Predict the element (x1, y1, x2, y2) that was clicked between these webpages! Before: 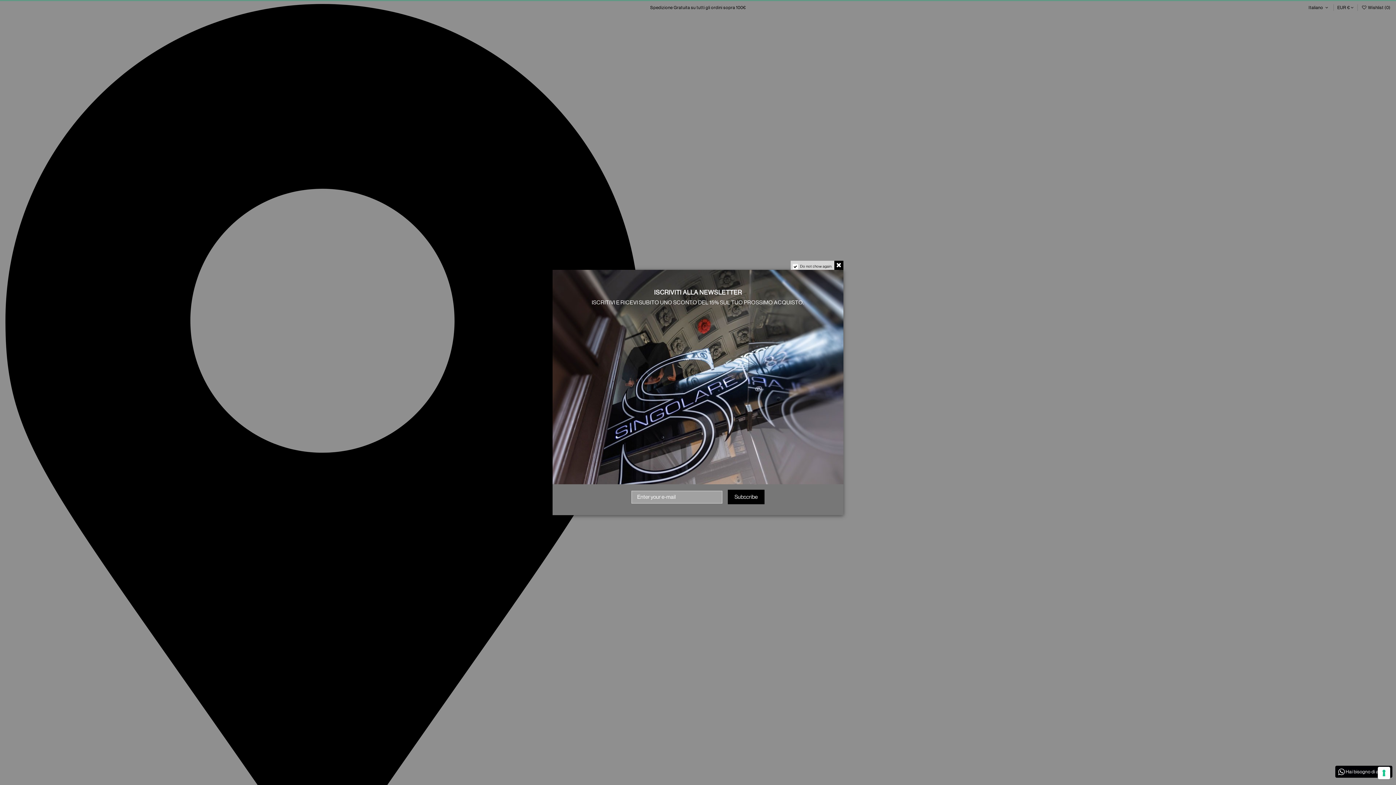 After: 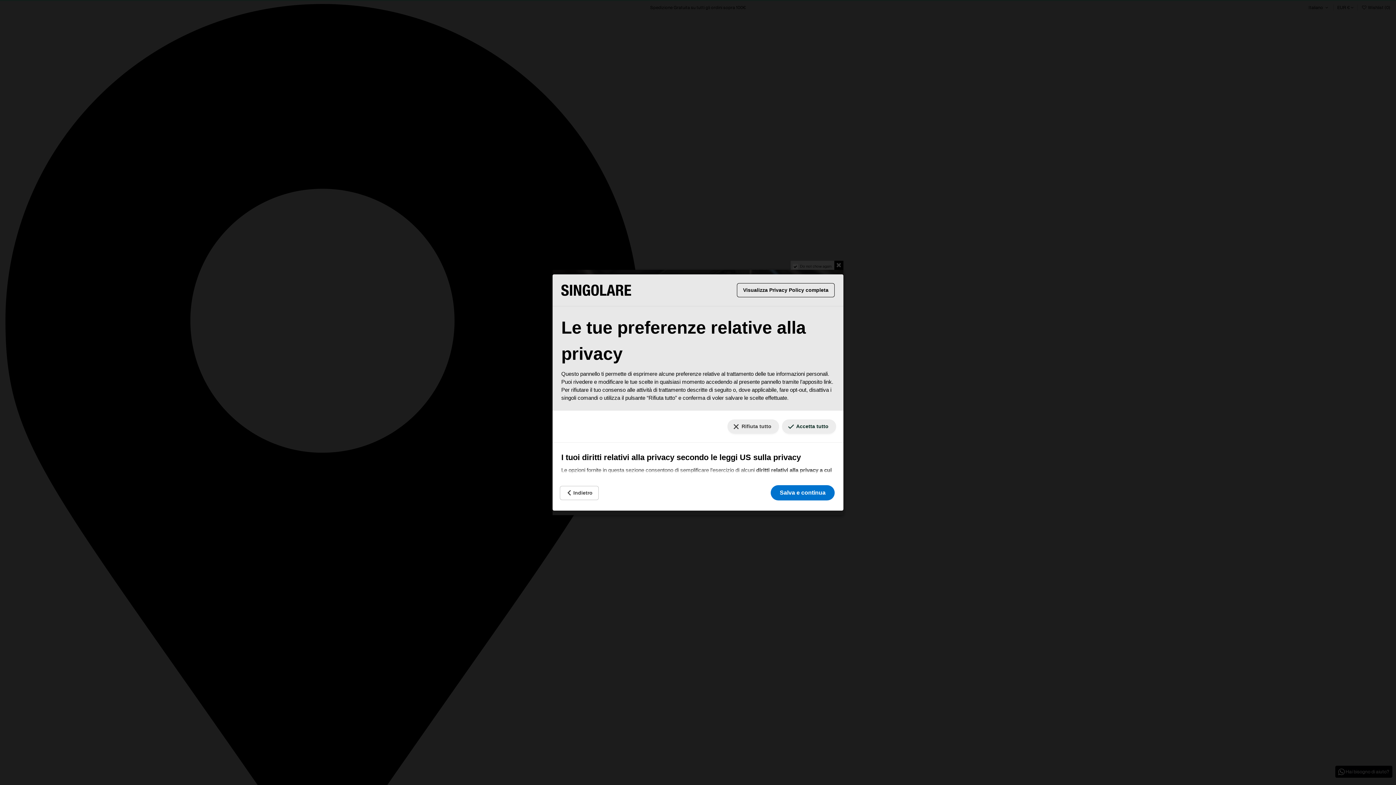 Action: label: Le tue preferenze relative al consenso per le tecnologie di tracciamento bbox: (1378, 767, 1390, 779)